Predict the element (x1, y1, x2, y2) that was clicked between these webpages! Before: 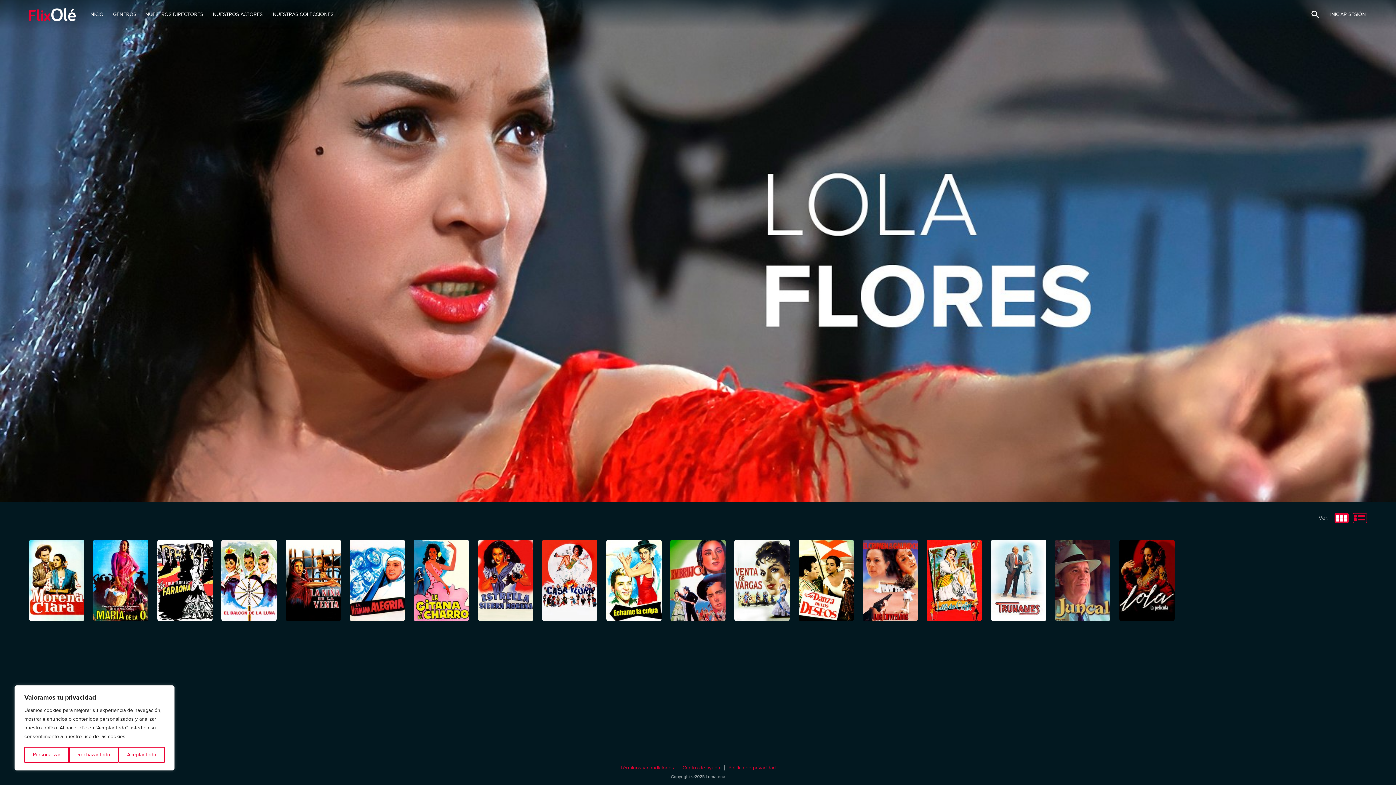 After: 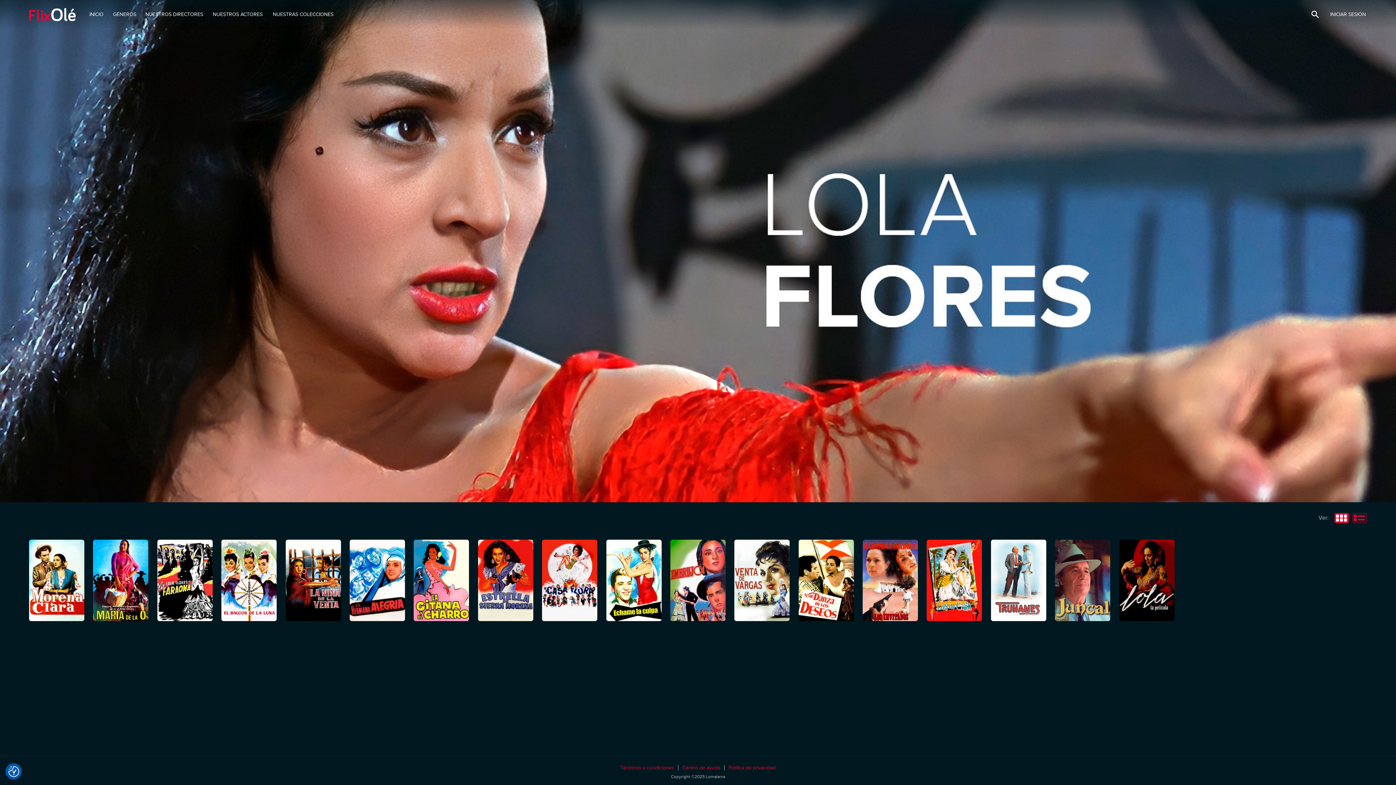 Action: label: Rechazar todo bbox: (68, 747, 118, 763)